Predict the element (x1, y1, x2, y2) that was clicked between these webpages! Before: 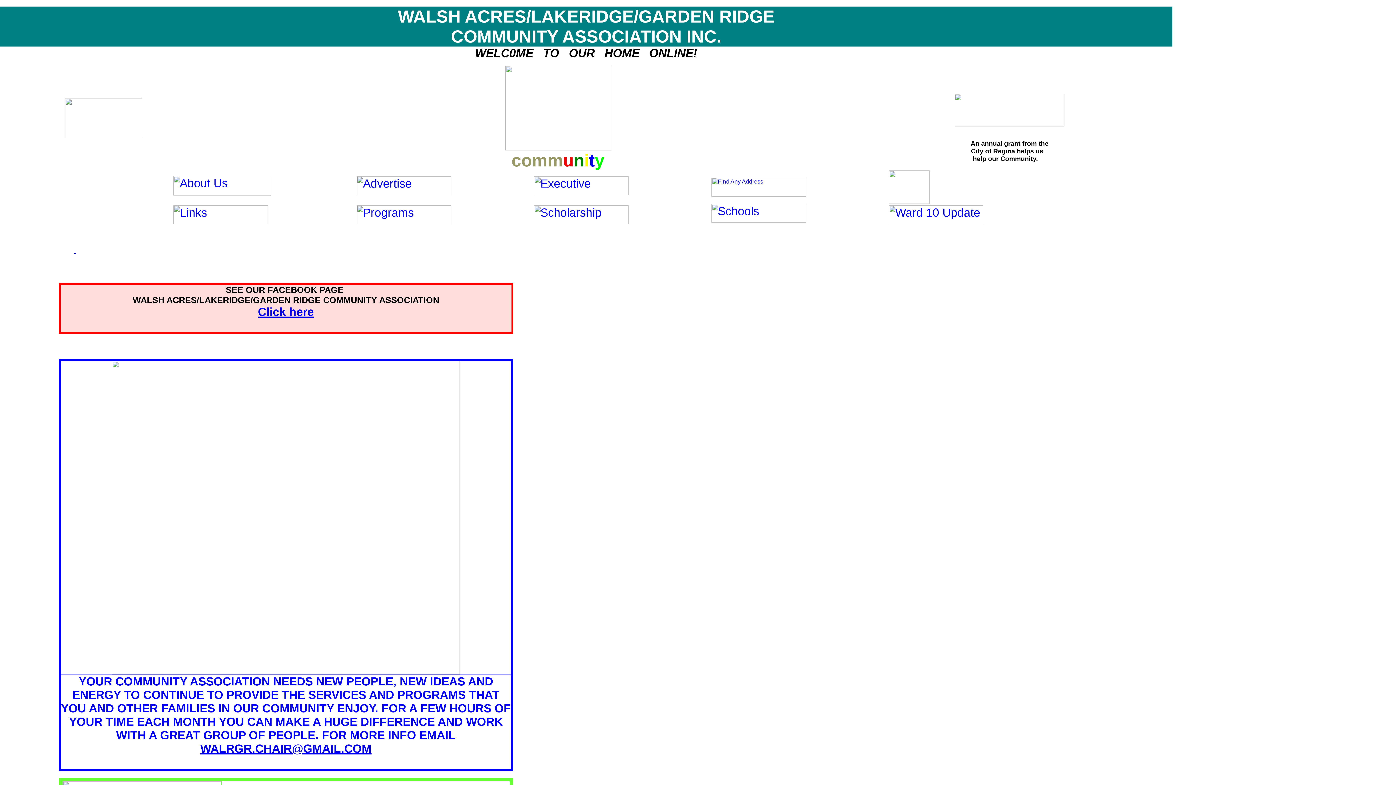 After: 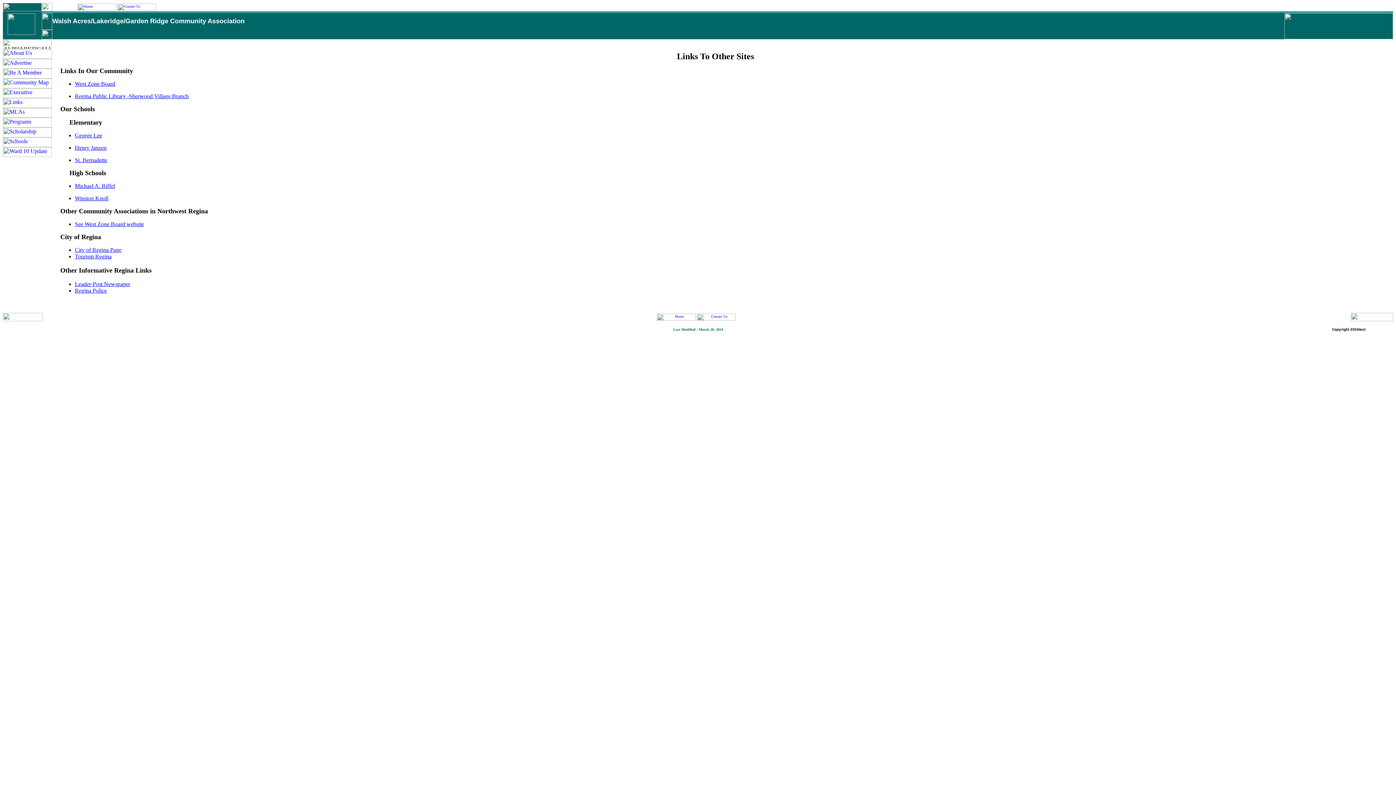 Action: bbox: (173, 213, 267, 226)